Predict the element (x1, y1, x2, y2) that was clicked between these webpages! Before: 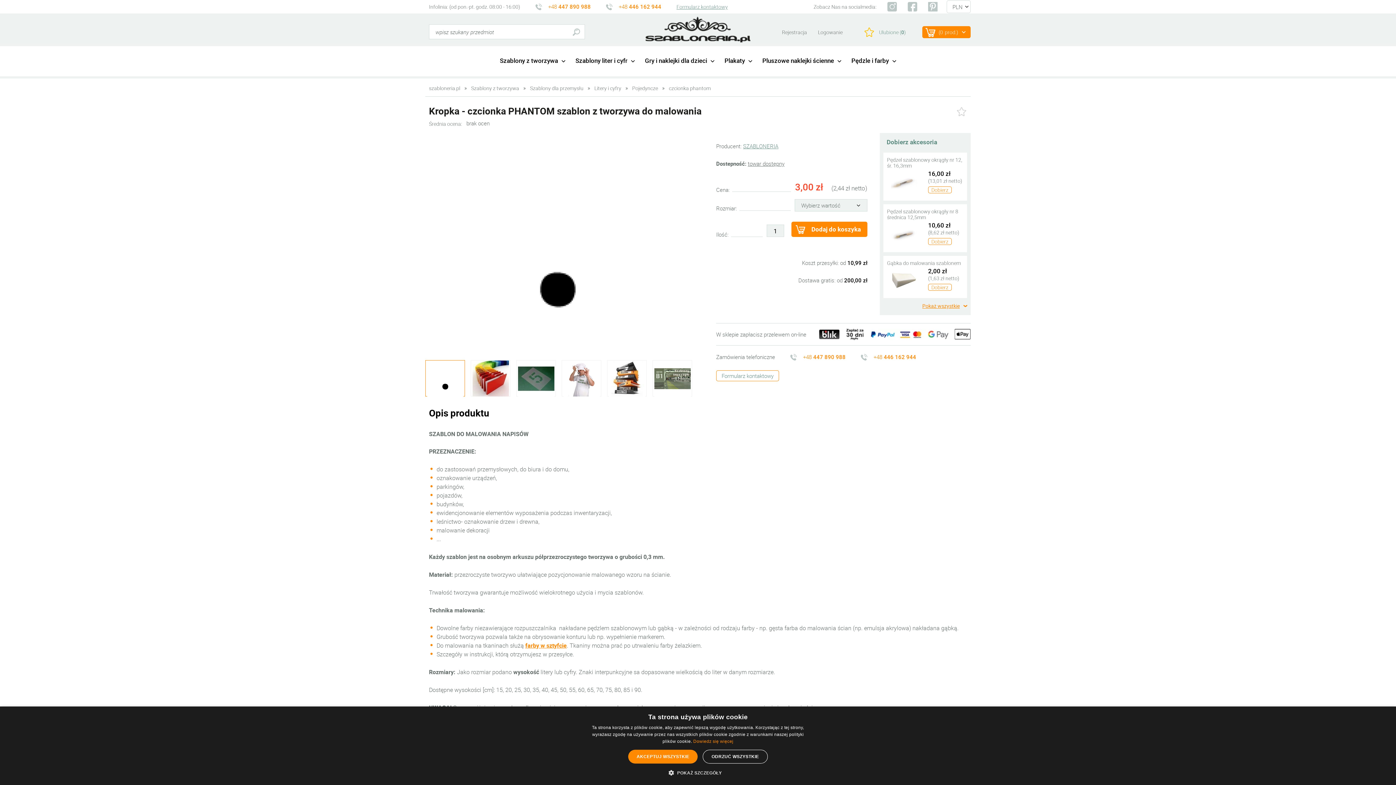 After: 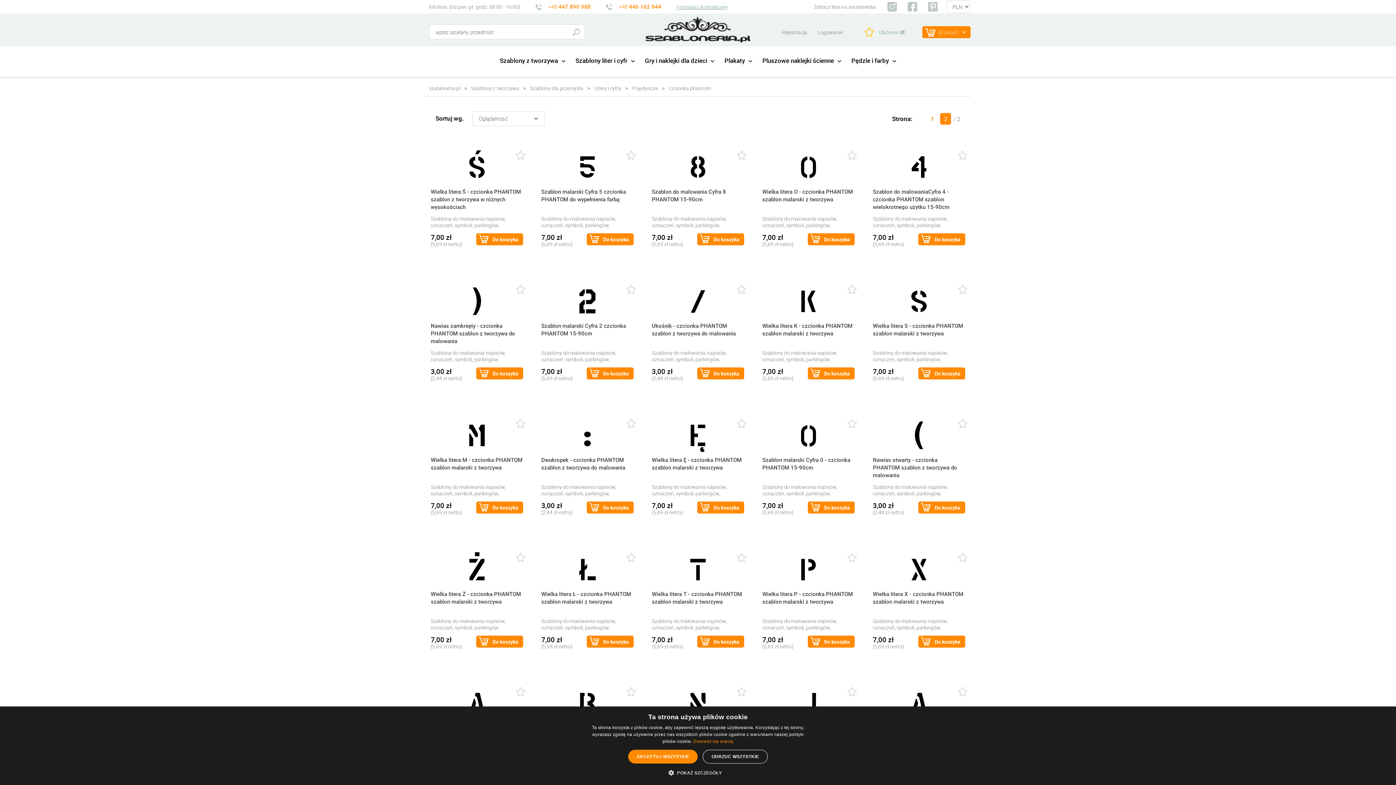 Action: label: czcionka phantom bbox: (669, 84, 710, 91)